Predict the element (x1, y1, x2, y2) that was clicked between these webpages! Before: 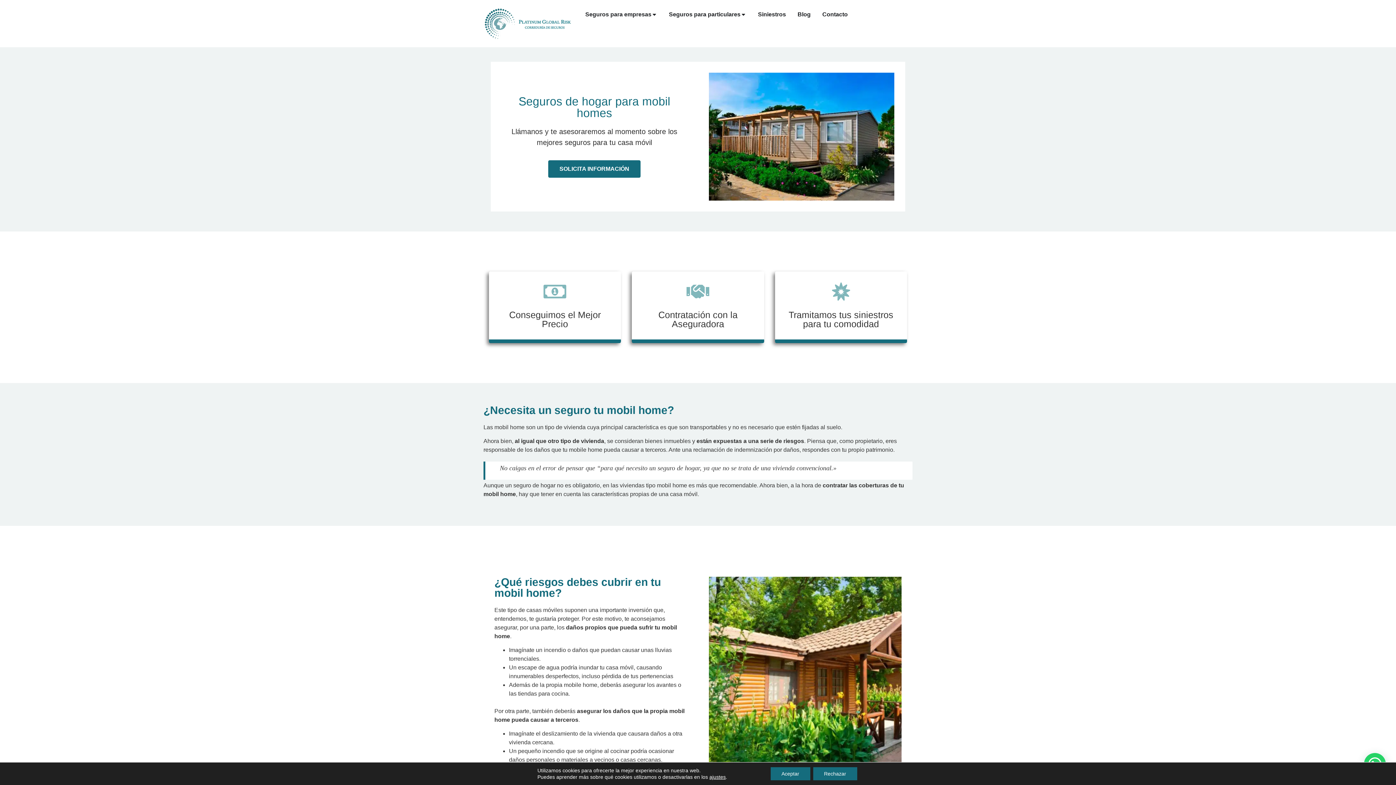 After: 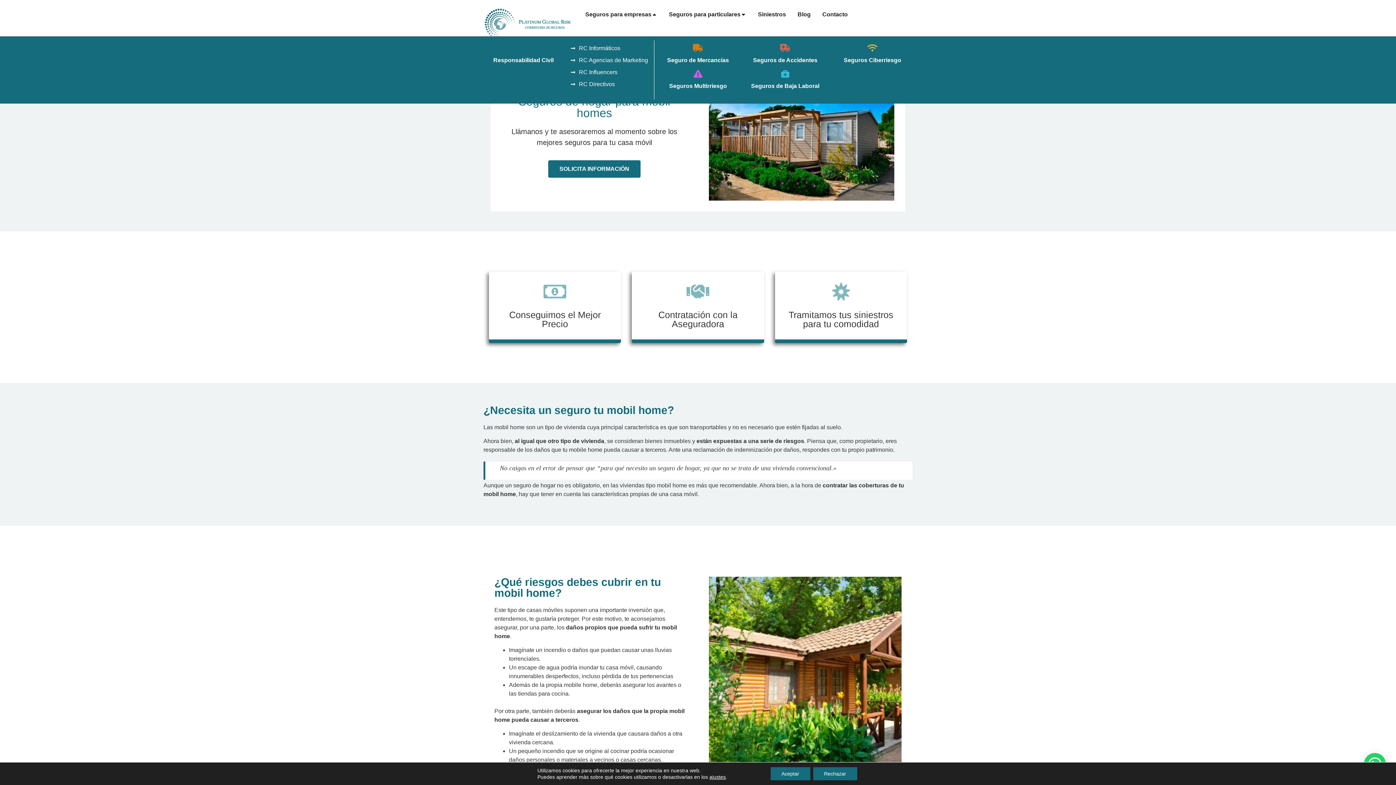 Action: bbox: (651, 10, 657, 18) label: Expand: Seguros para empresas